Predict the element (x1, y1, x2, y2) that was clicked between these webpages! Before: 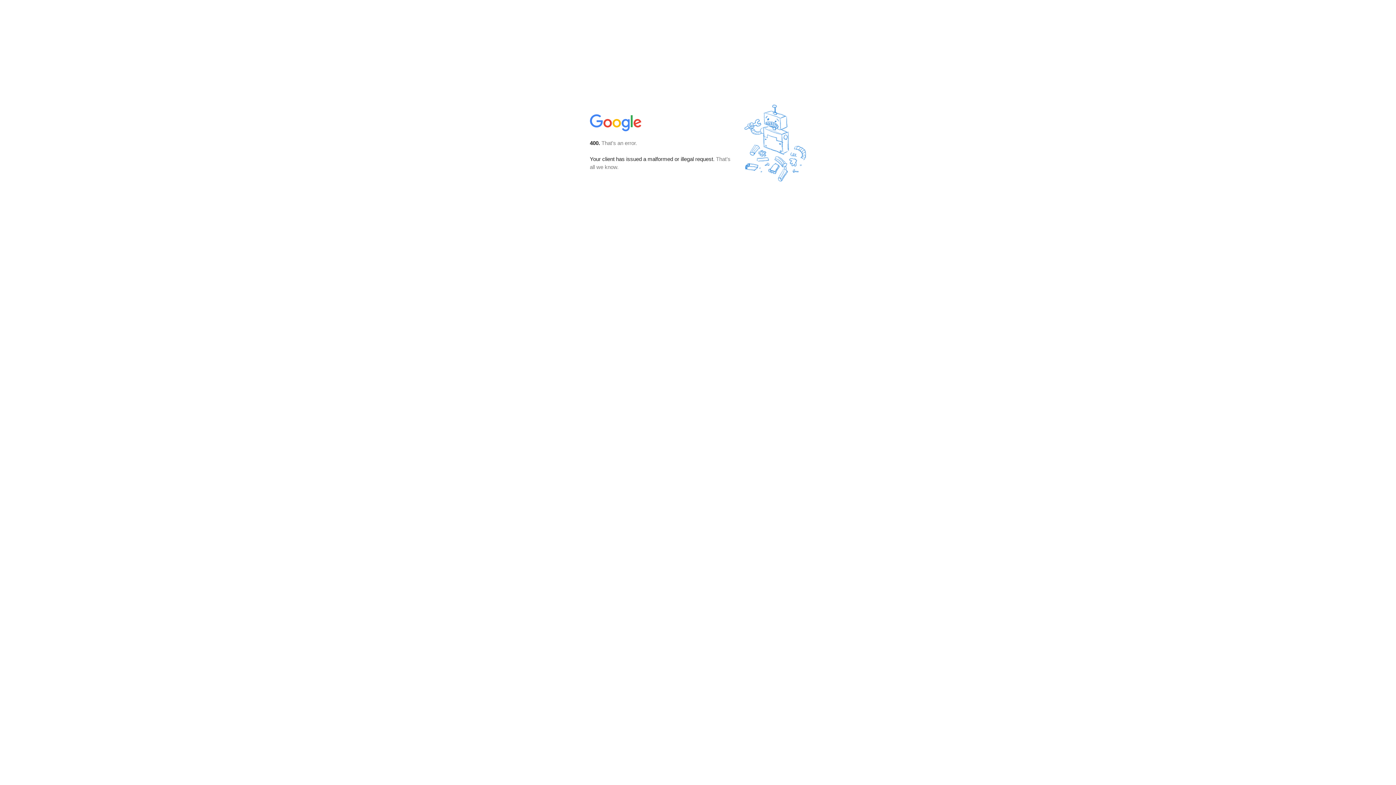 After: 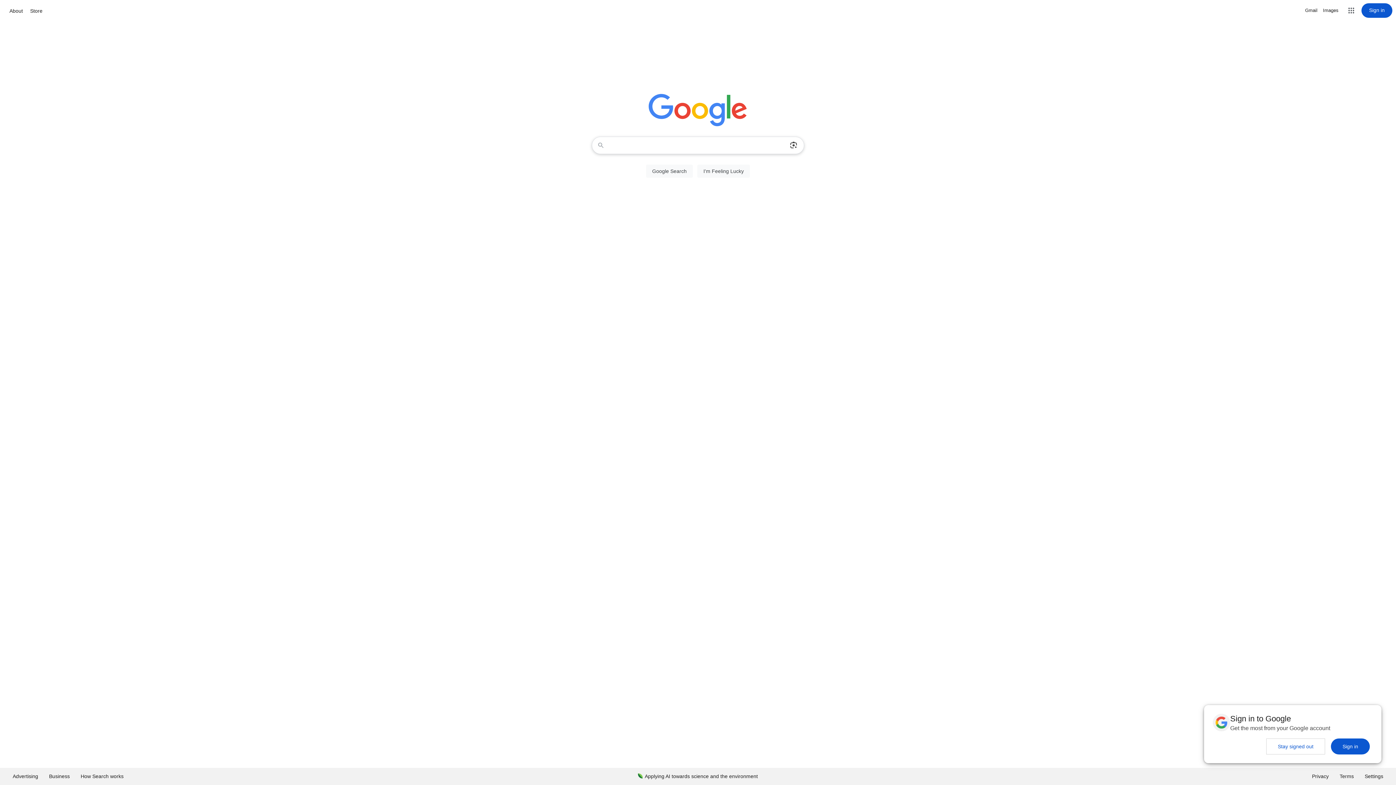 Action: bbox: (590, 127, 642, 134)